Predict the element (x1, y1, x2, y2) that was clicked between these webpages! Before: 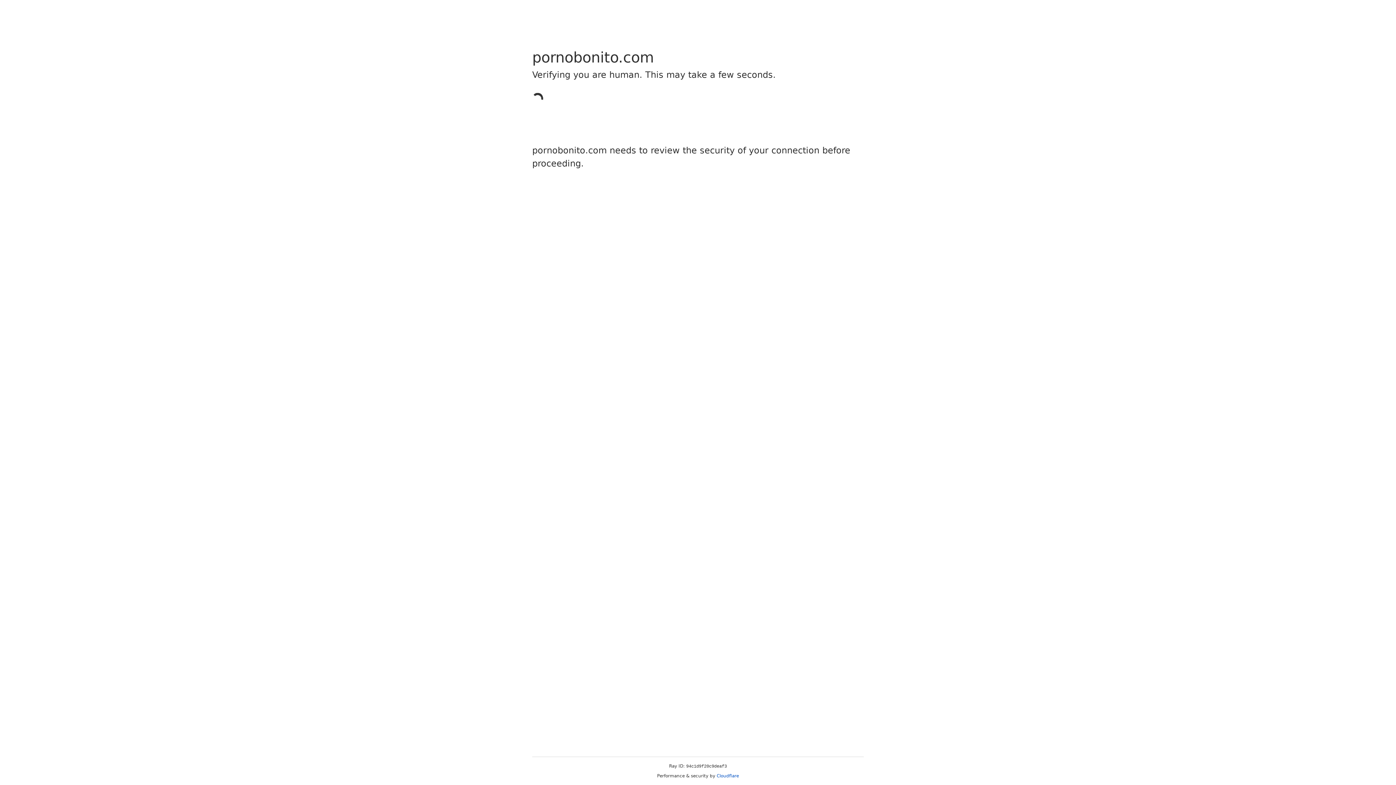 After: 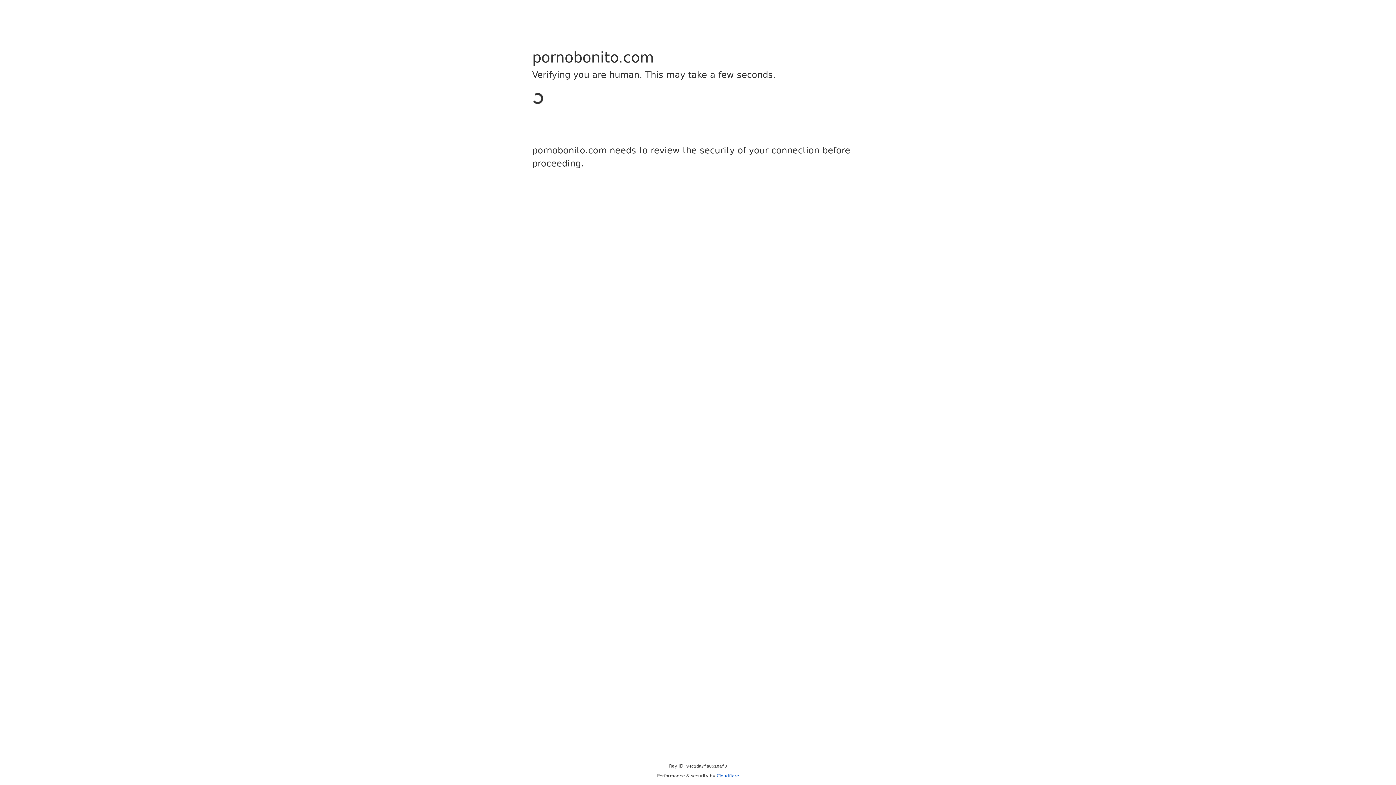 Action: bbox: (716, 773, 739, 778) label: Cloudflare